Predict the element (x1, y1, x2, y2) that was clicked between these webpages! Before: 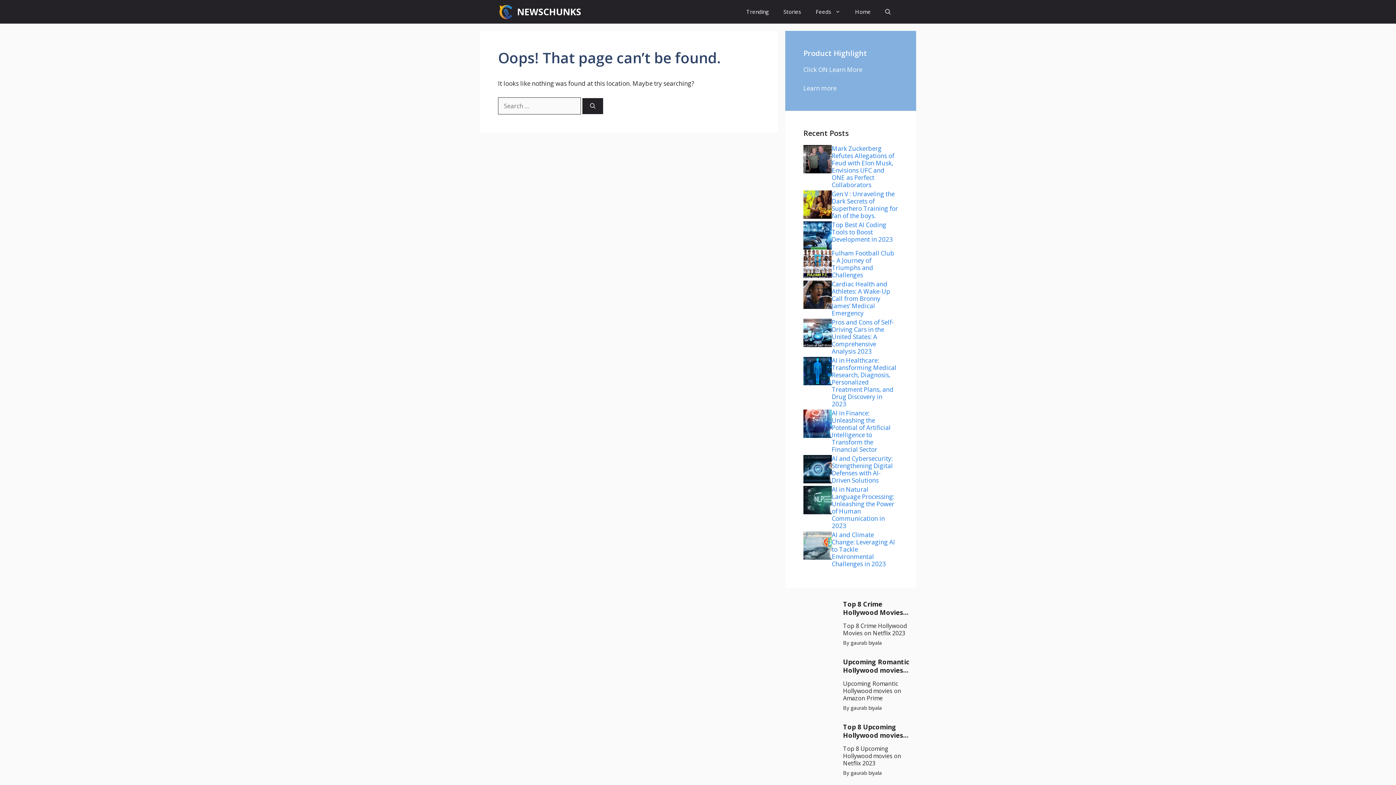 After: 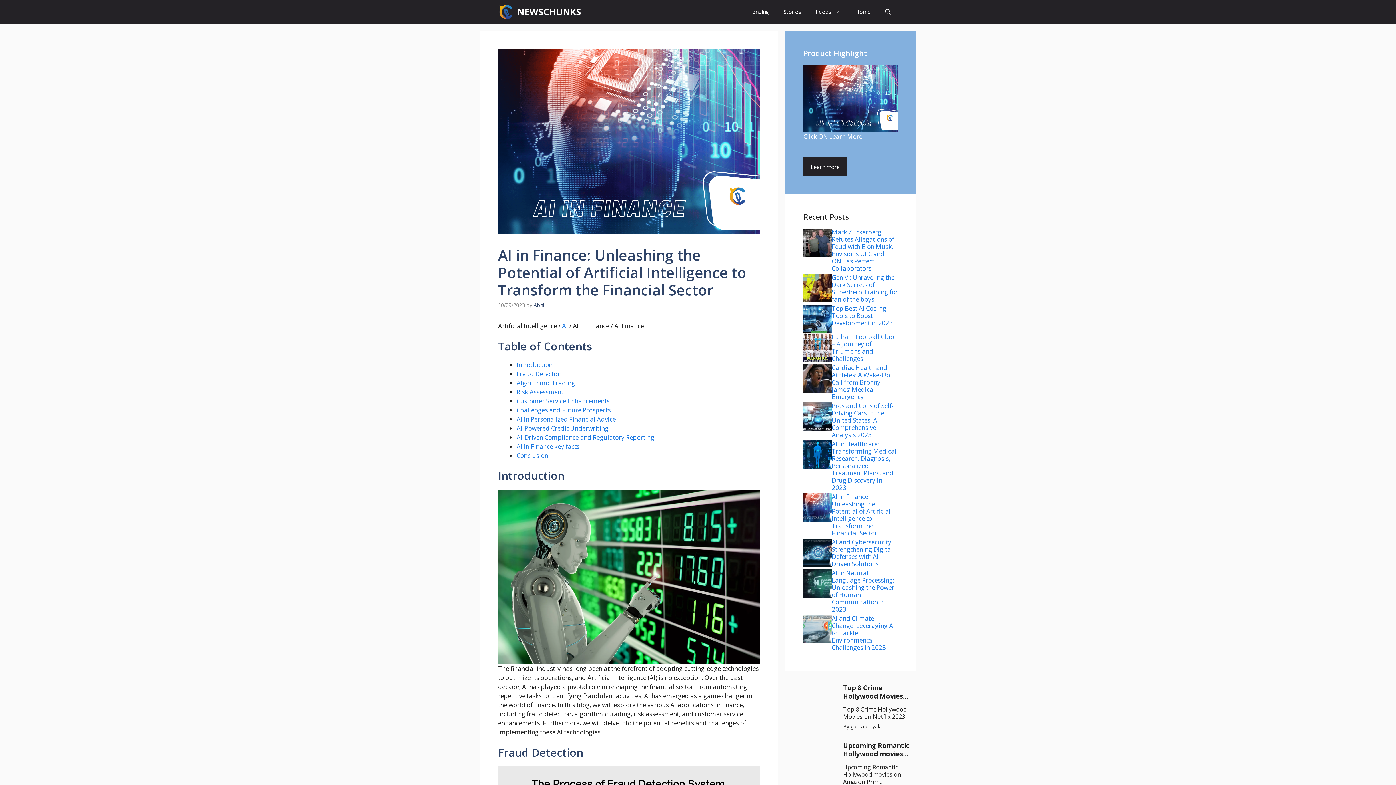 Action: bbox: (832, 408, 890, 453) label: AI in Finance: Unleashing the Potential of Artificial Intelligence to Transform the Financial Sector